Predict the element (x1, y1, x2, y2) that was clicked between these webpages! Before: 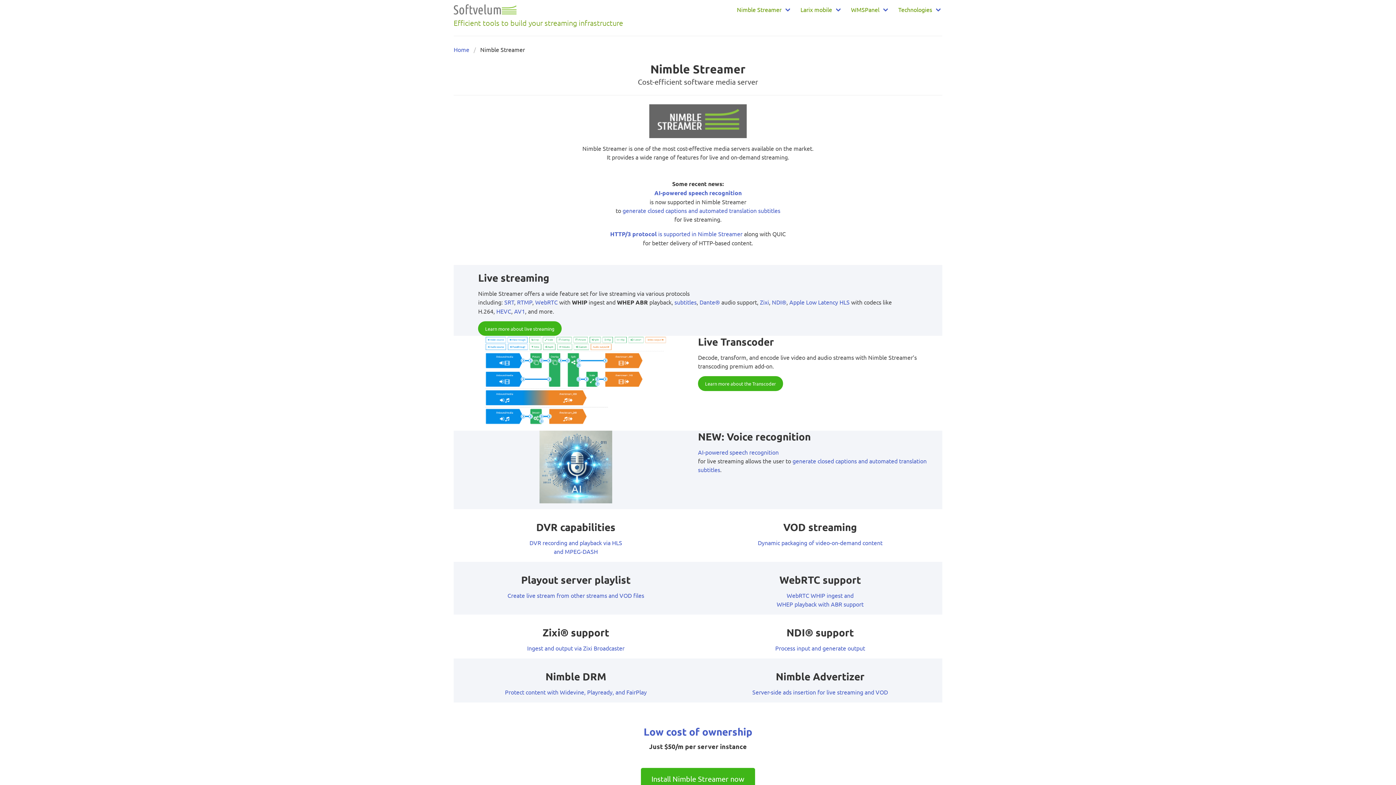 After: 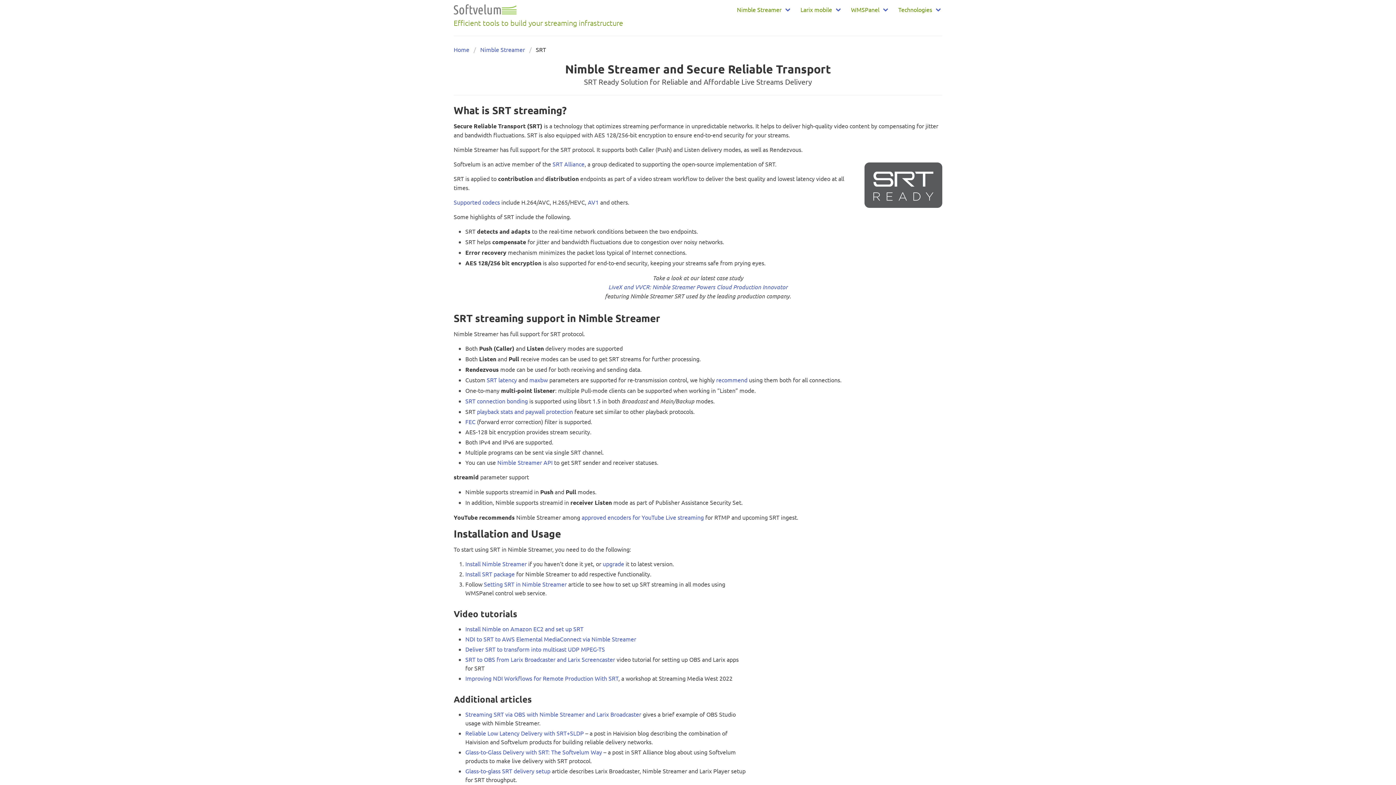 Action: label: SRT bbox: (504, 298, 514, 305)